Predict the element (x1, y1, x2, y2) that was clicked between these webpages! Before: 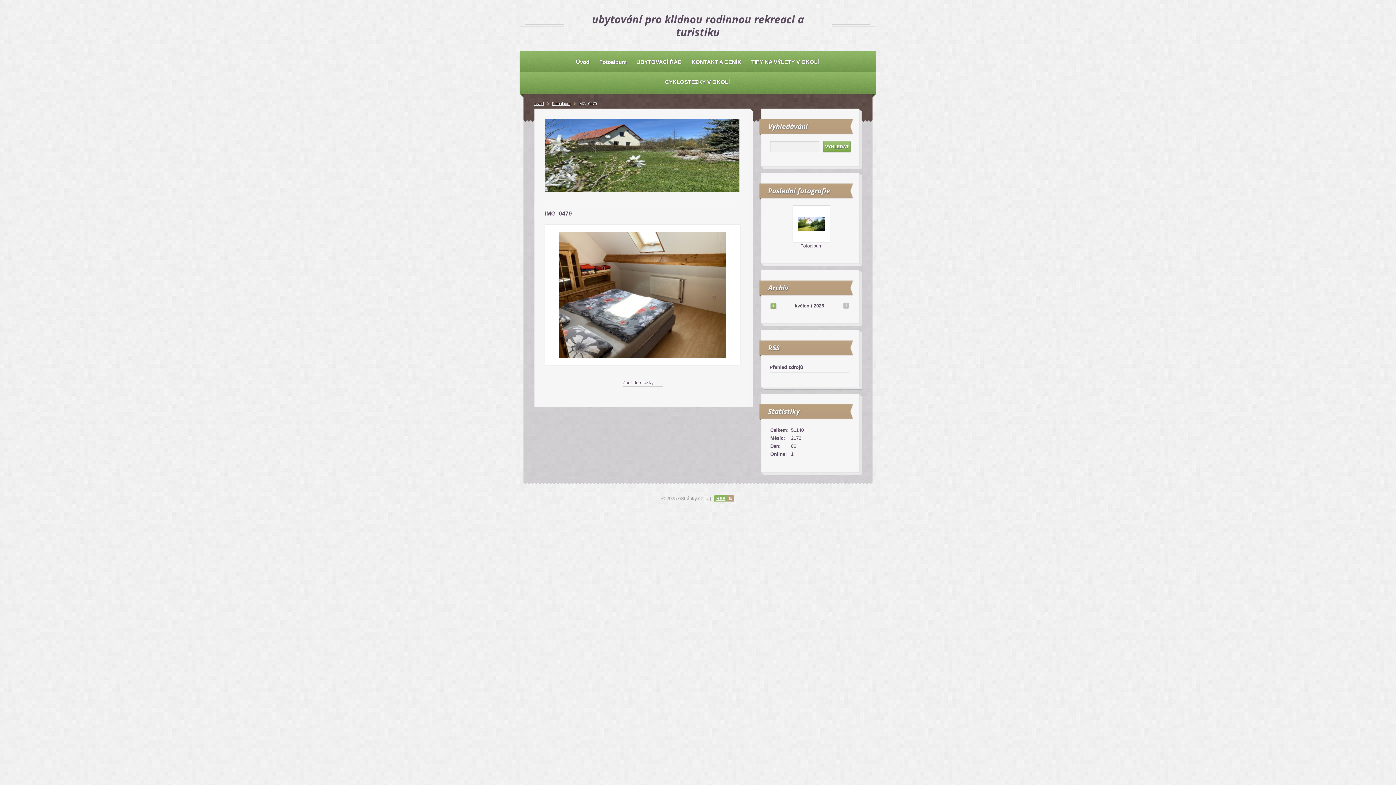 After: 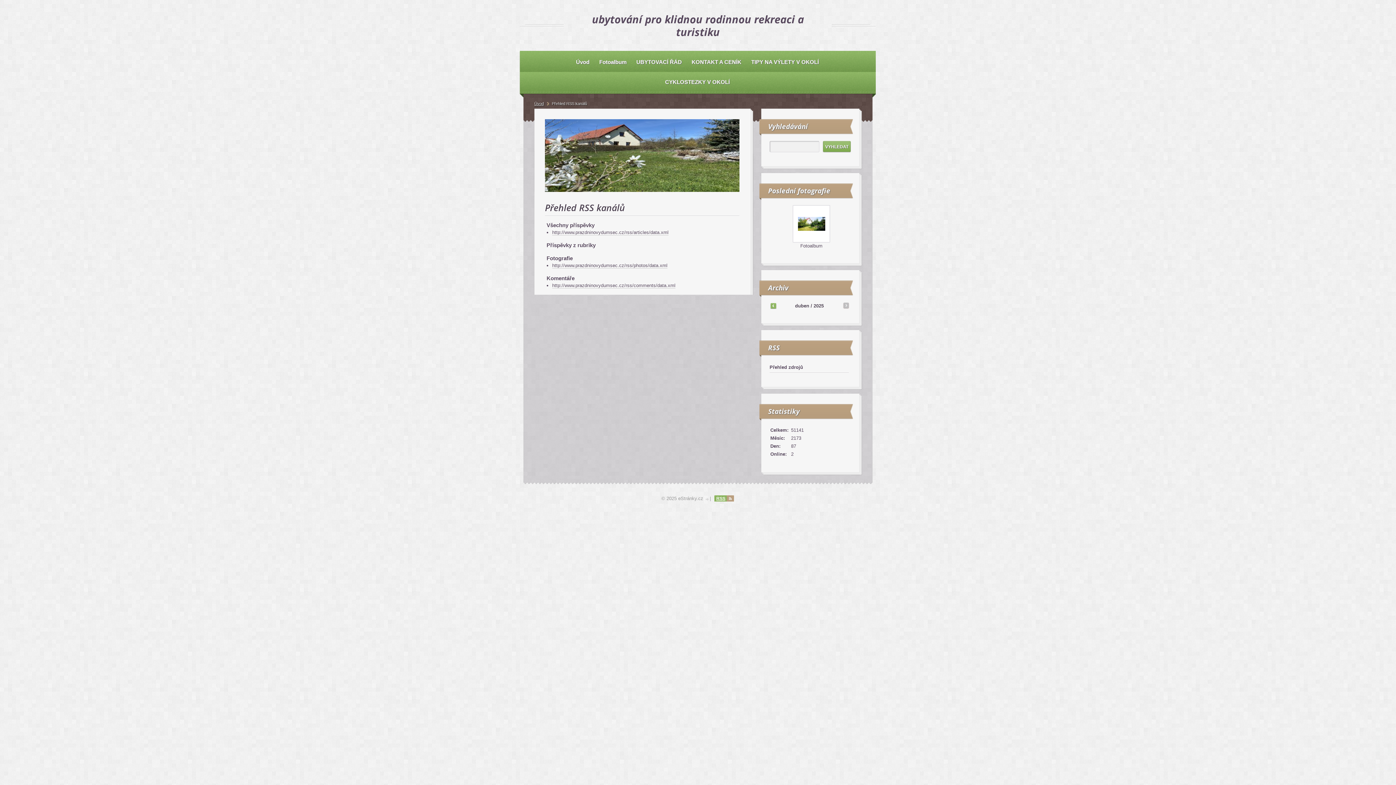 Action: label: Přehled zdrojů bbox: (769, 362, 849, 373)